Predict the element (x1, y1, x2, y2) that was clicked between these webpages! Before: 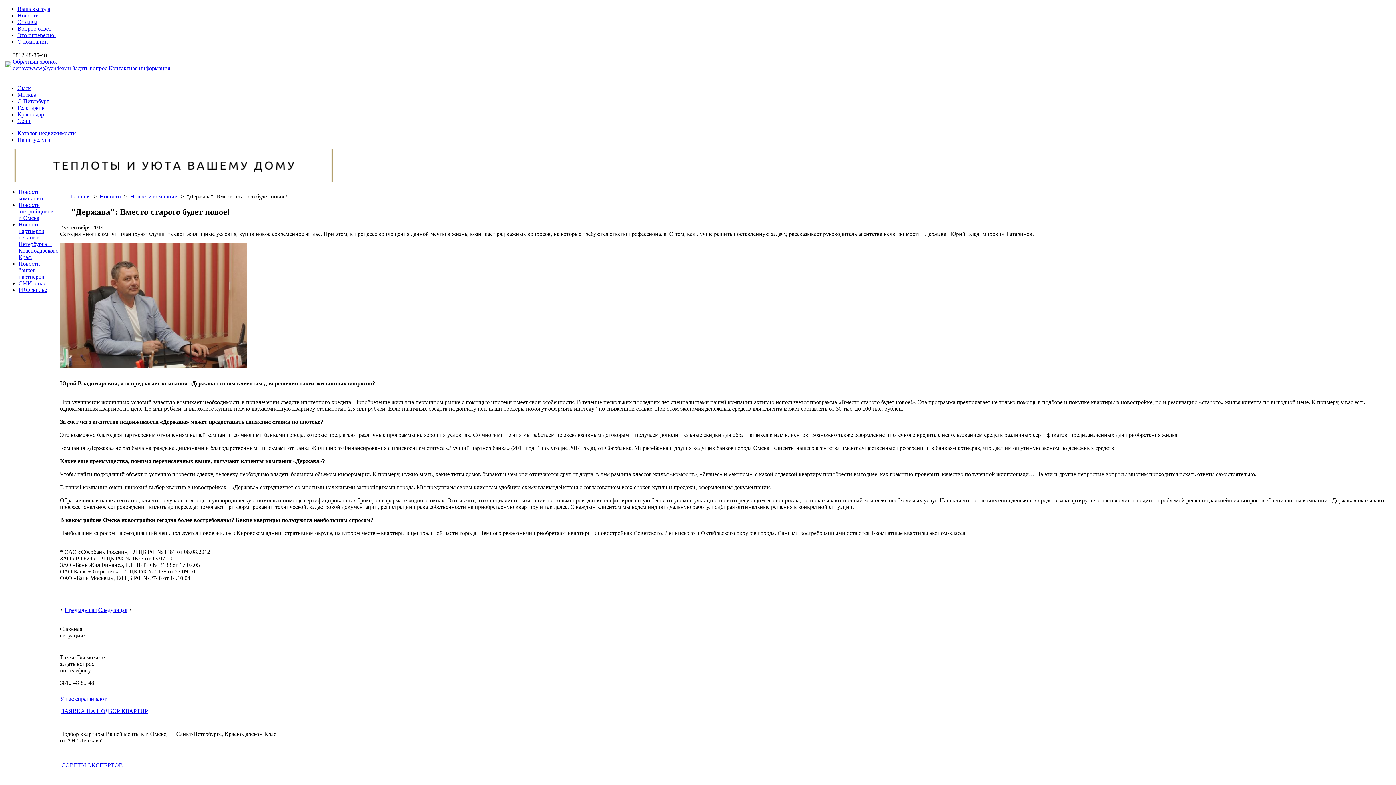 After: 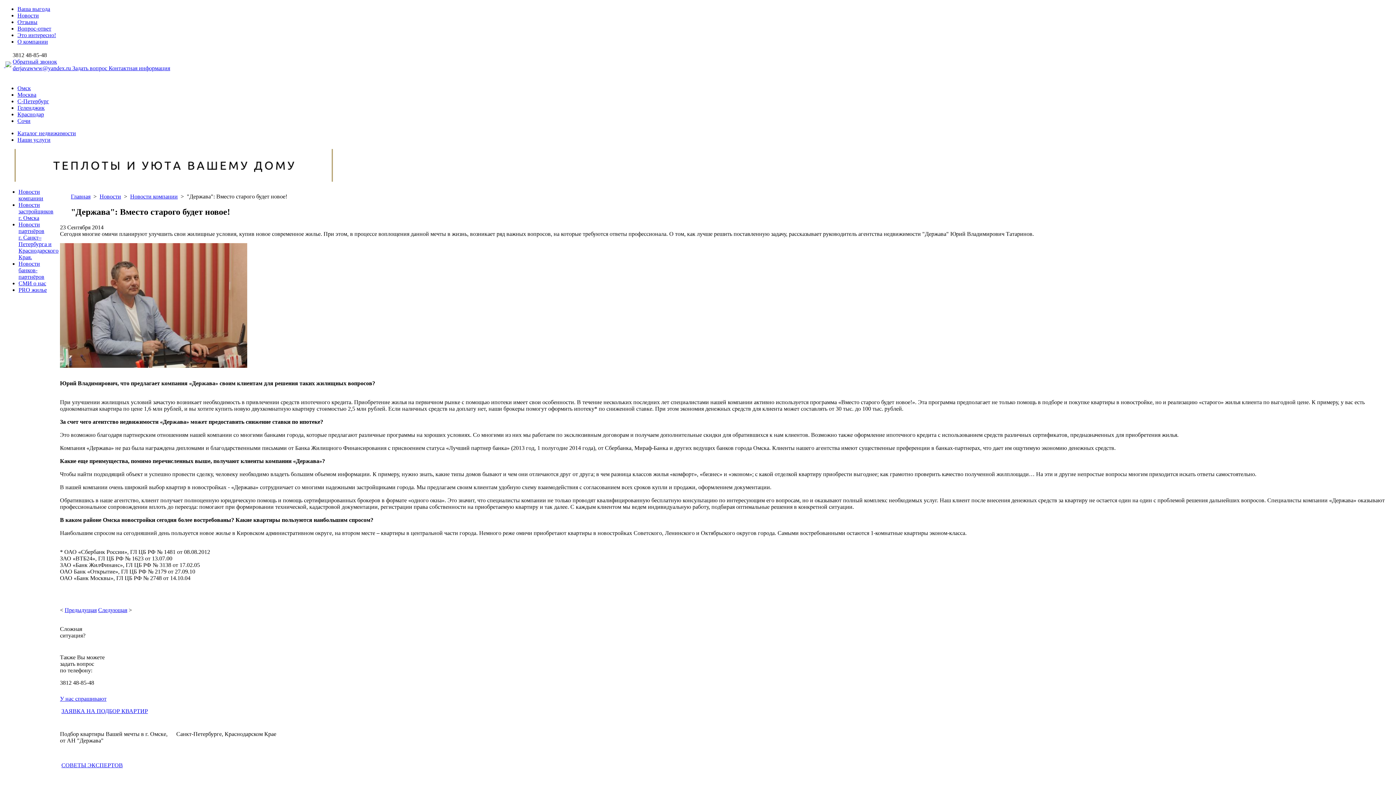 Action: bbox: (17, 117, 30, 124) label: Сочи